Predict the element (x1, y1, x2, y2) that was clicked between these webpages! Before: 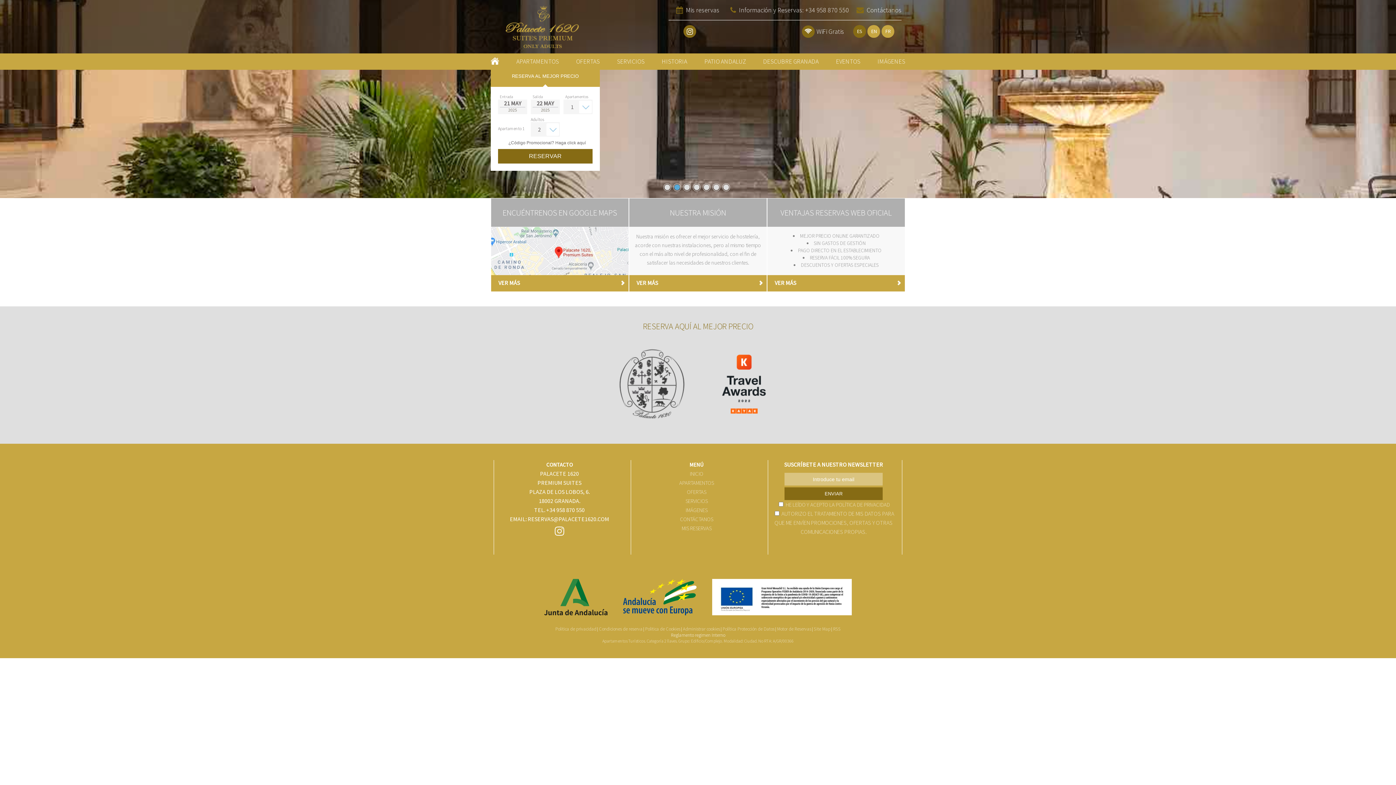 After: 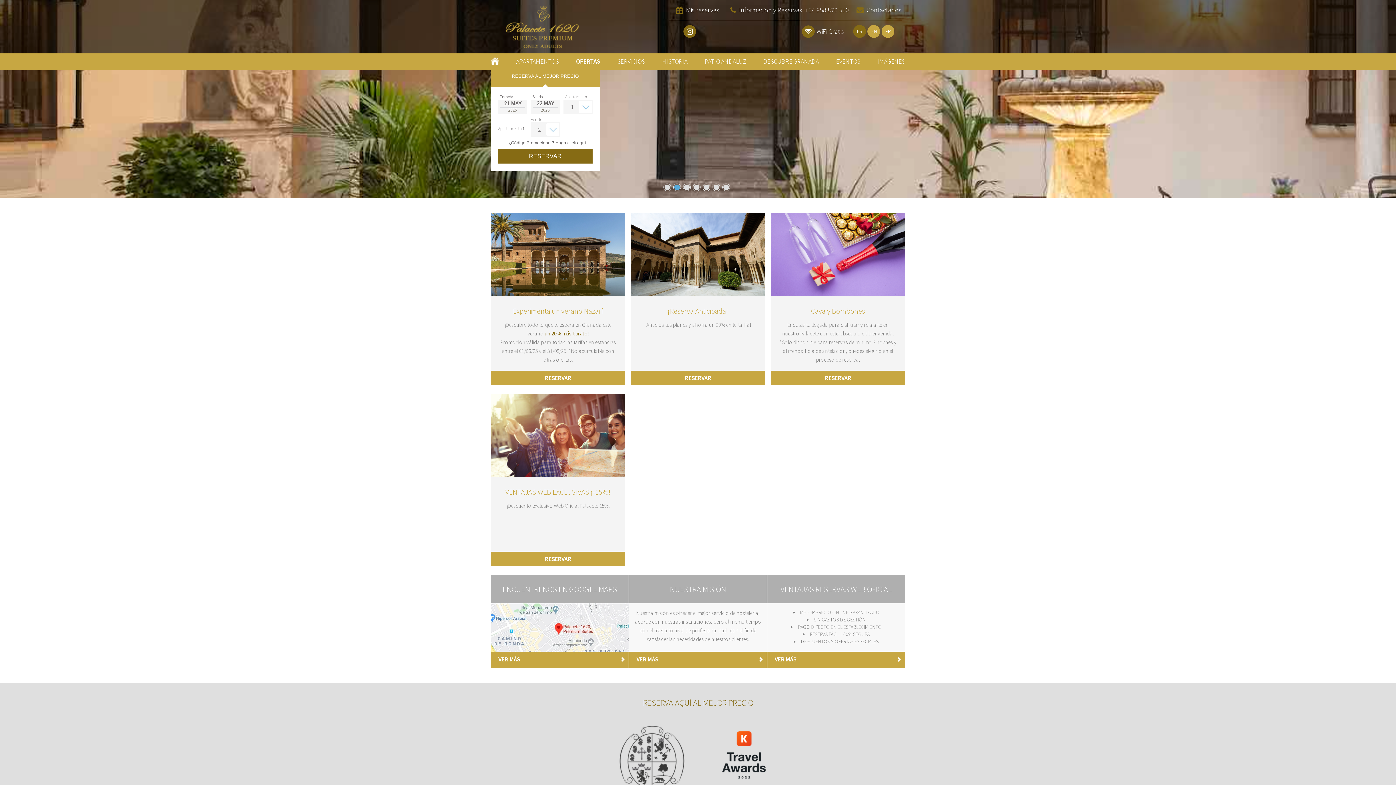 Action: label: OFERTAS bbox: (687, 488, 706, 495)